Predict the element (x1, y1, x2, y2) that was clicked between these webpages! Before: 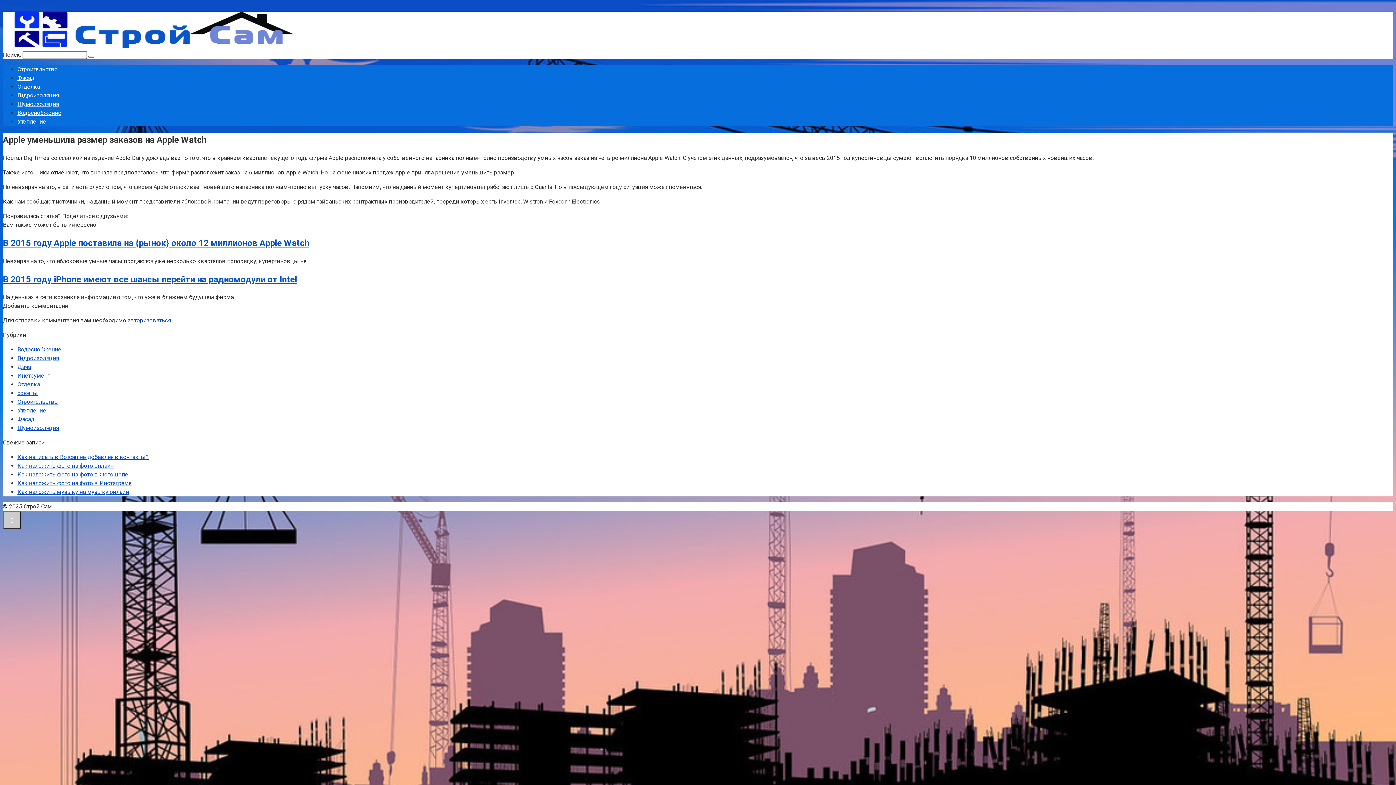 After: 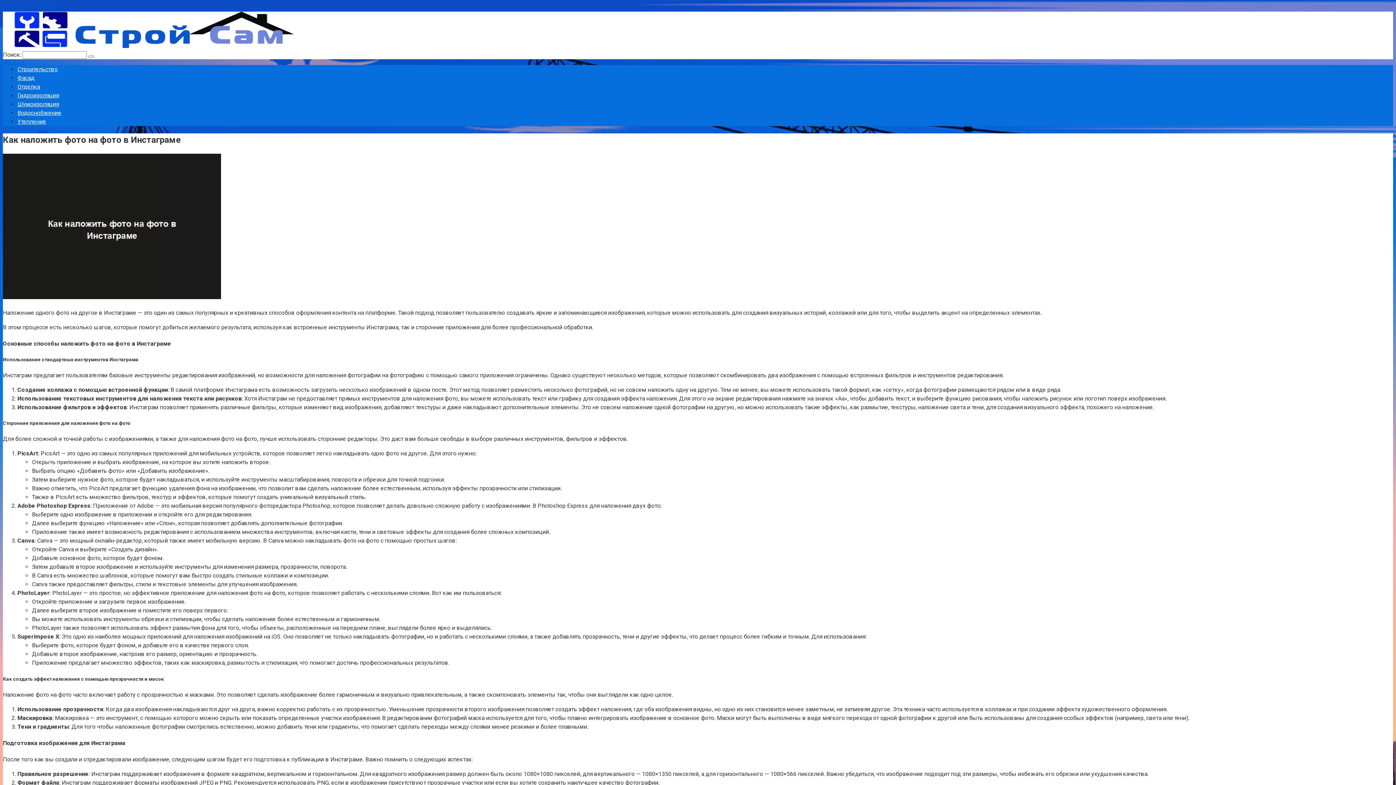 Action: bbox: (17, 480, 132, 487) label: Как наложить фото на фото в Инстаграме